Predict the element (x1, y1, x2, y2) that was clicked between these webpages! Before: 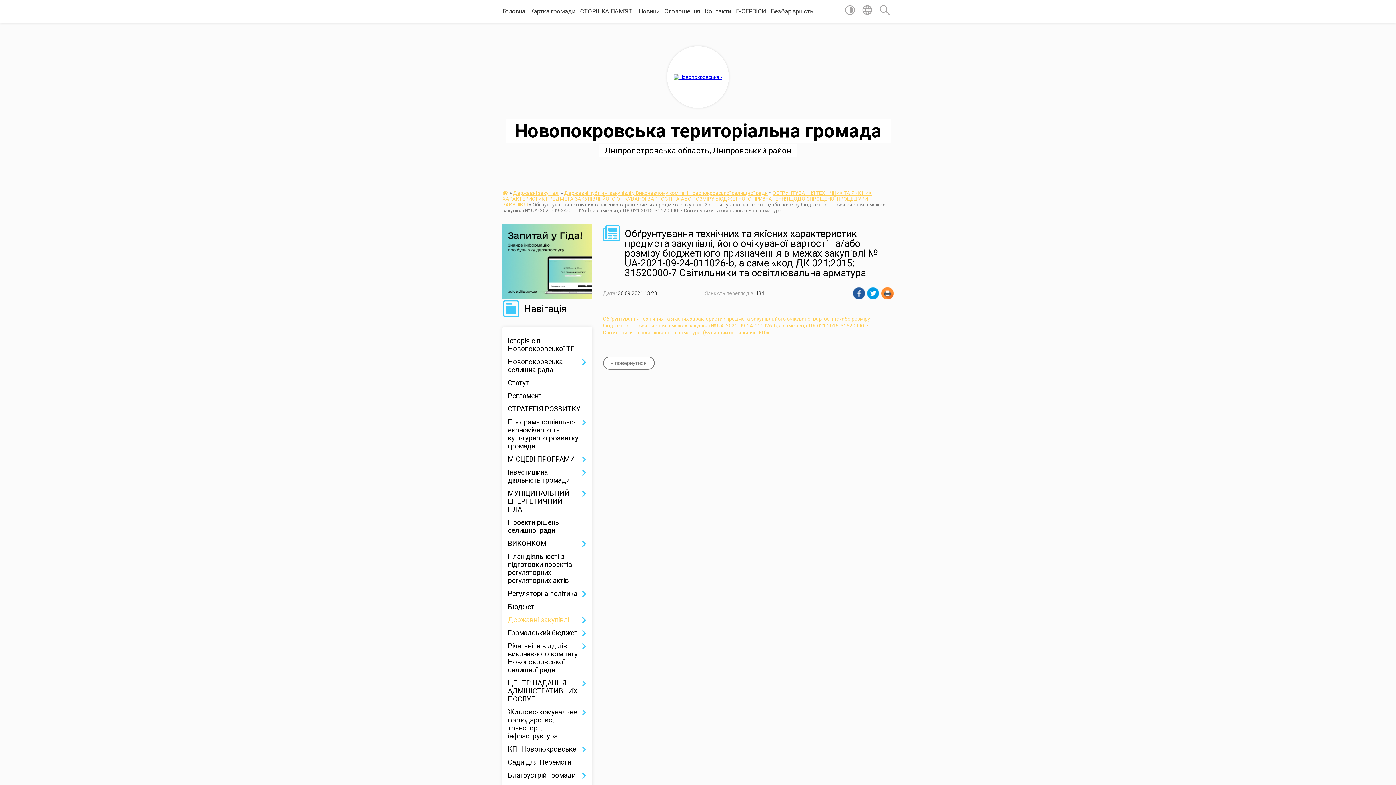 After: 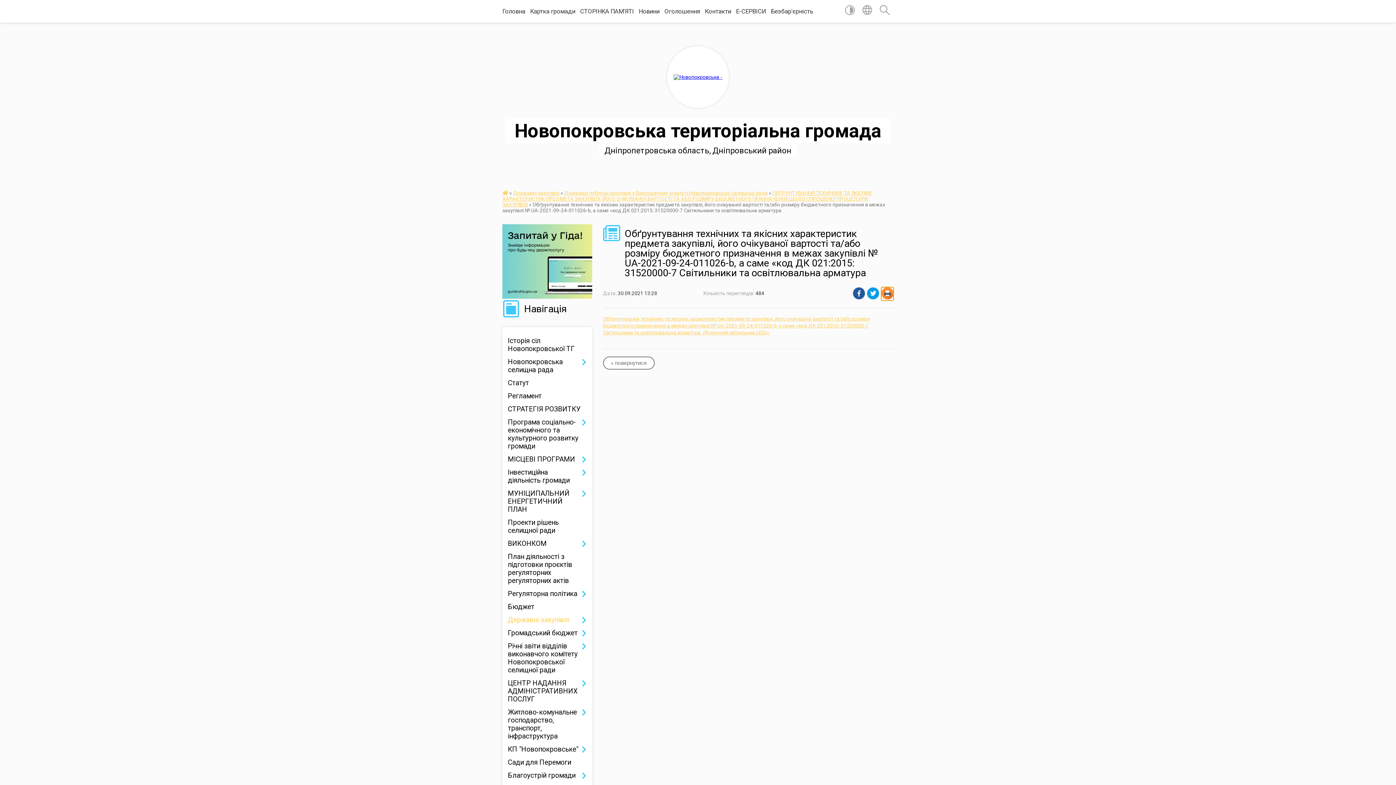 Action: bbox: (881, 287, 893, 300)